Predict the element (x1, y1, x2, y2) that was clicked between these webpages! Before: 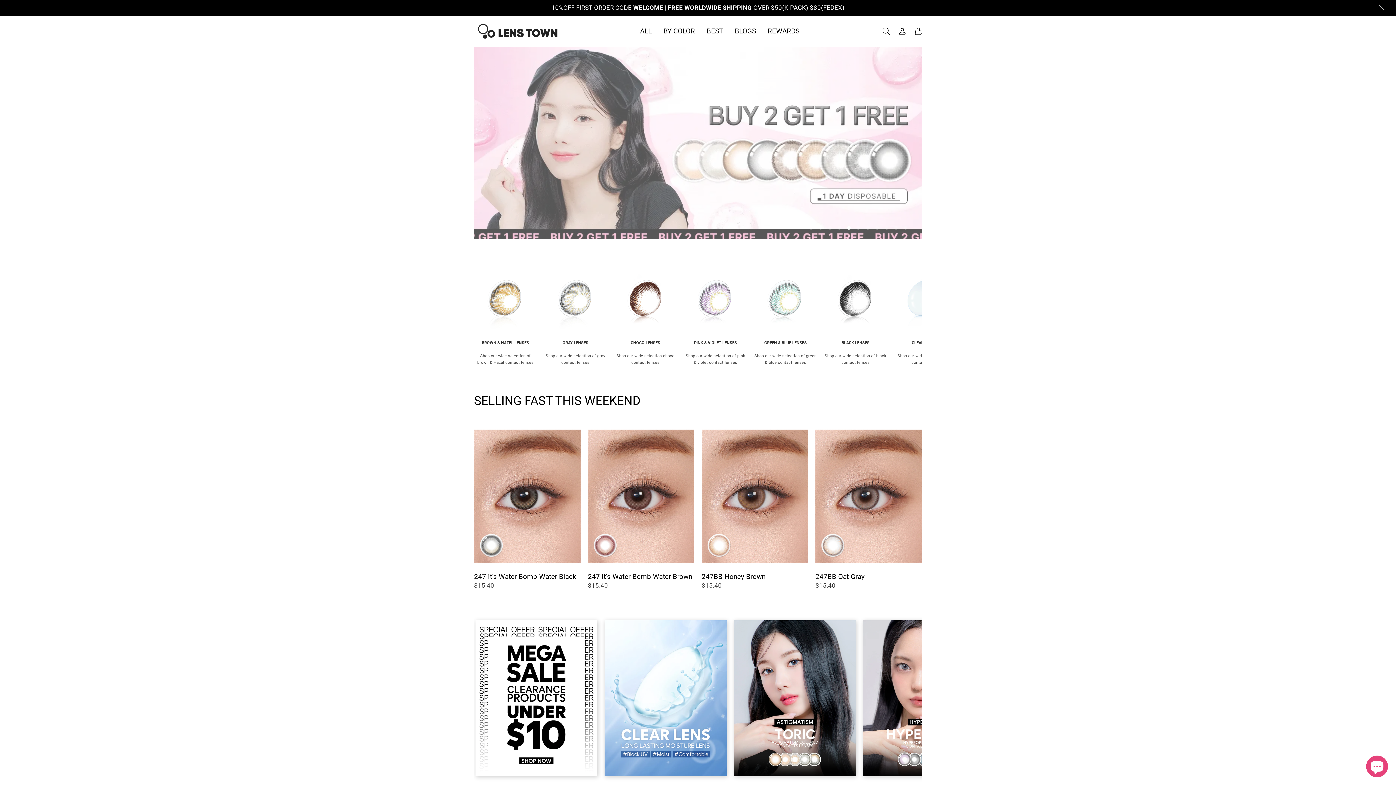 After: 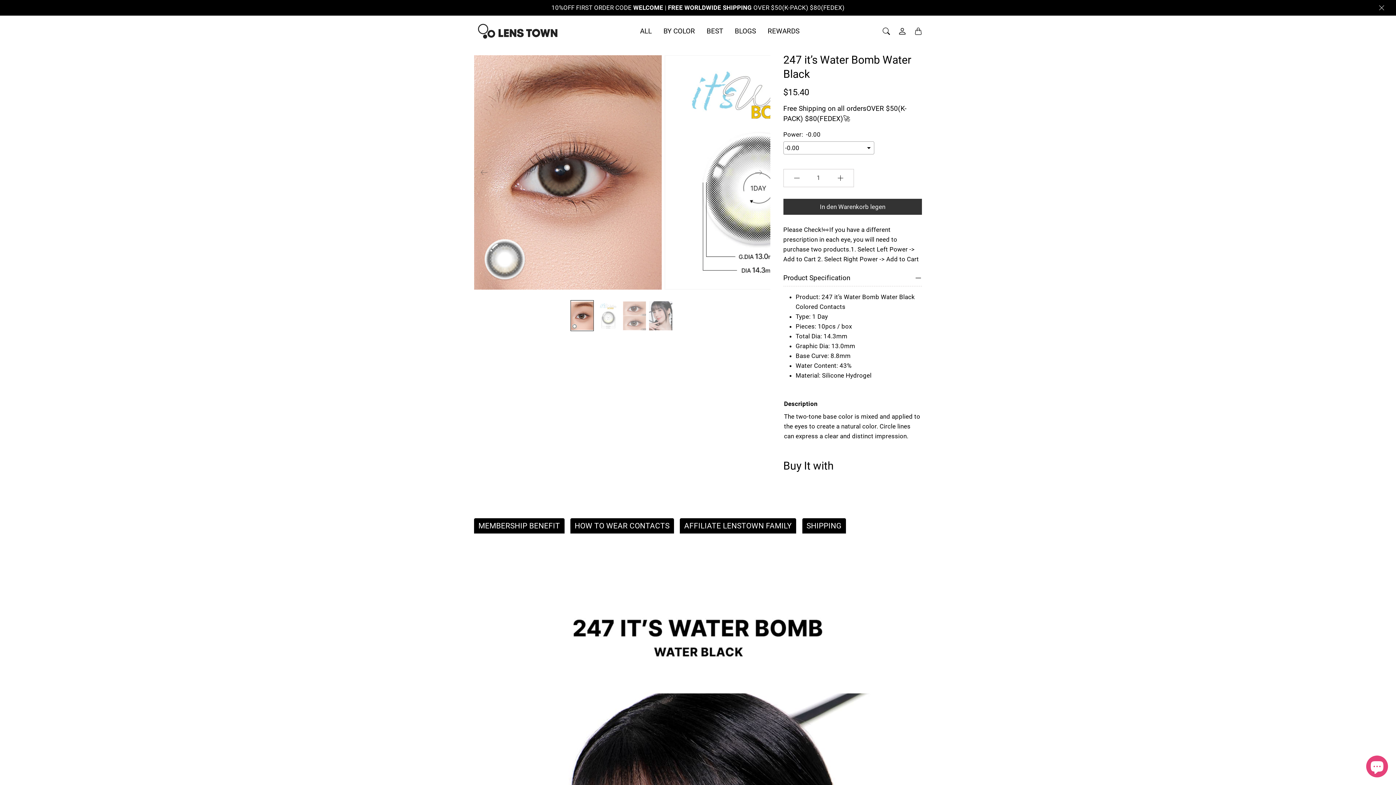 Action: label: 247 it’s Water Bomb Water Black bbox: (474, 572, 576, 580)